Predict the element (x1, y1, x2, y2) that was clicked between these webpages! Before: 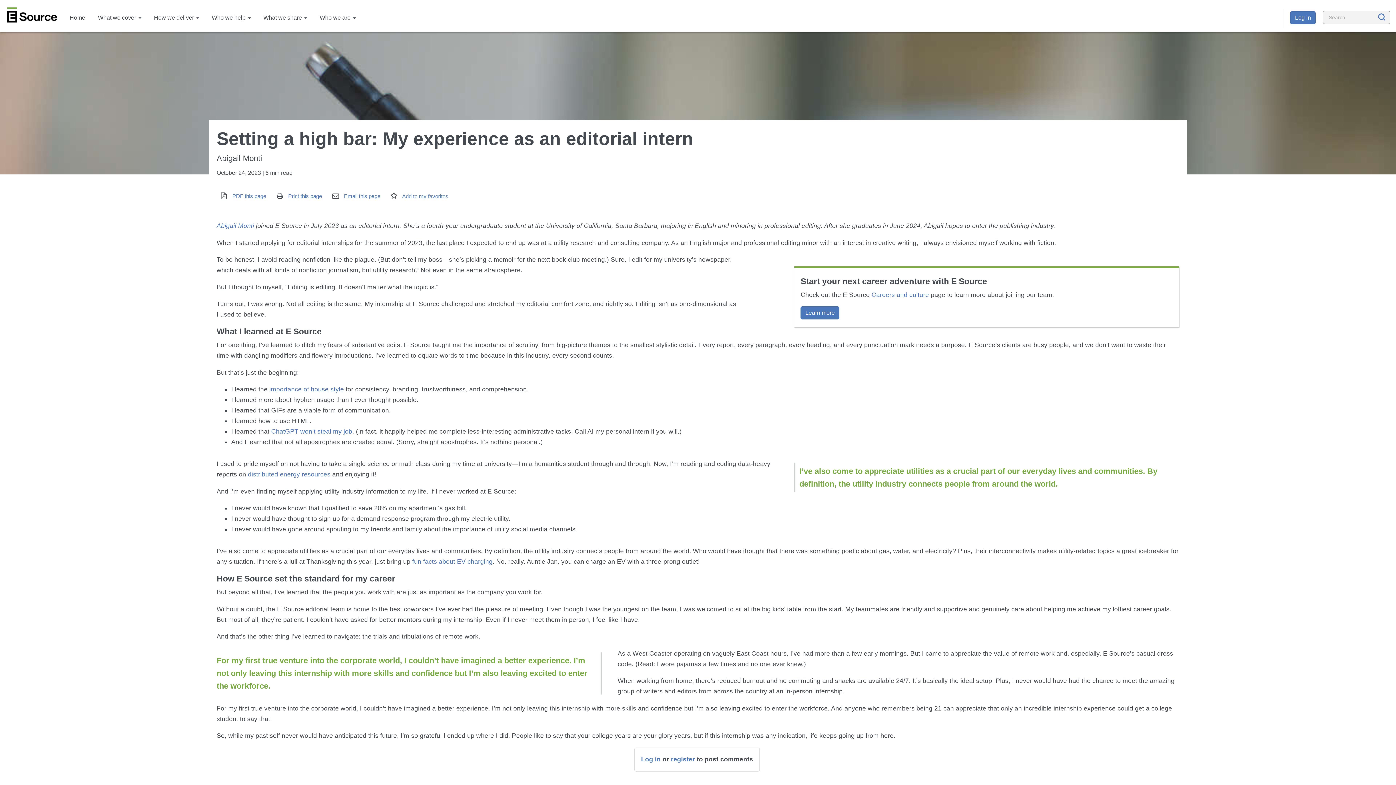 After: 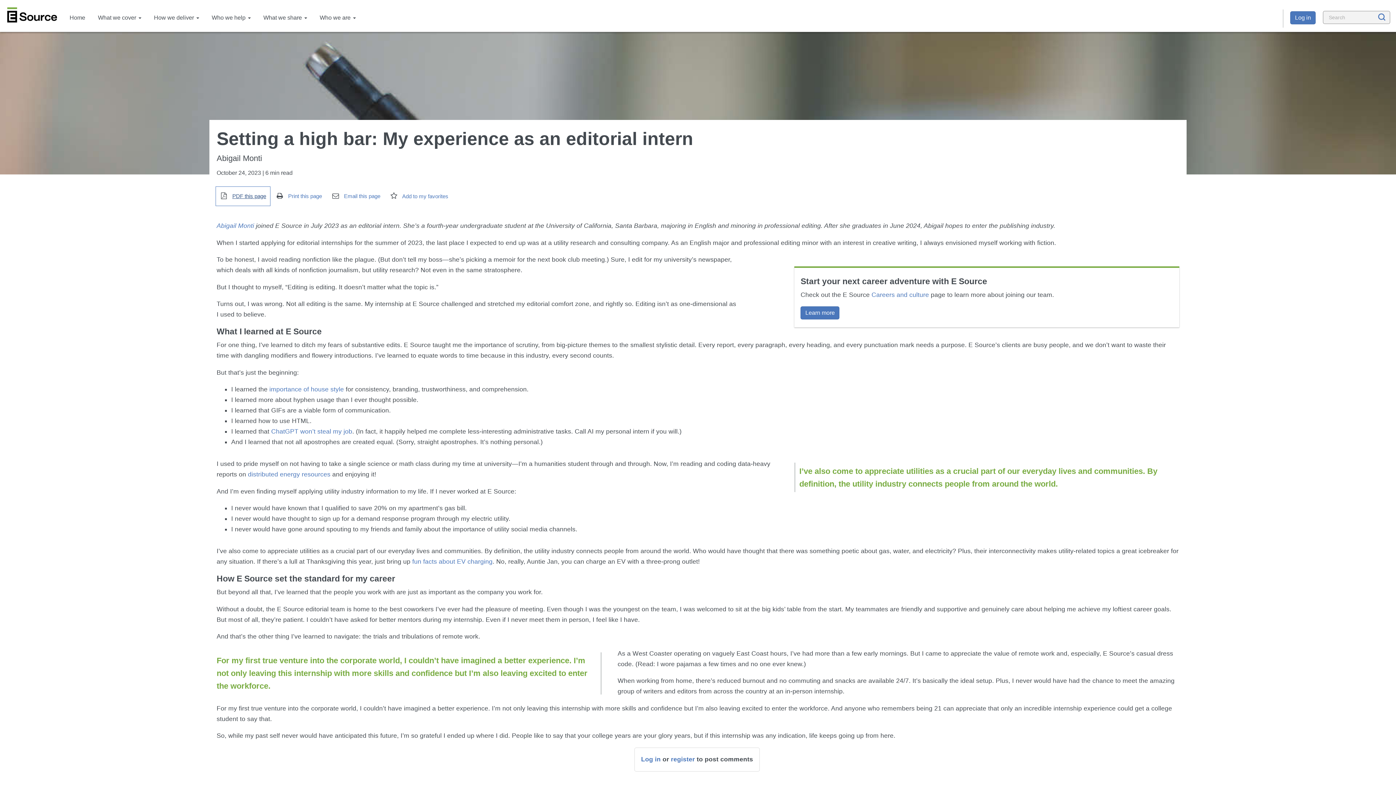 Action: bbox: (216, 187, 269, 204) label: PDF this page